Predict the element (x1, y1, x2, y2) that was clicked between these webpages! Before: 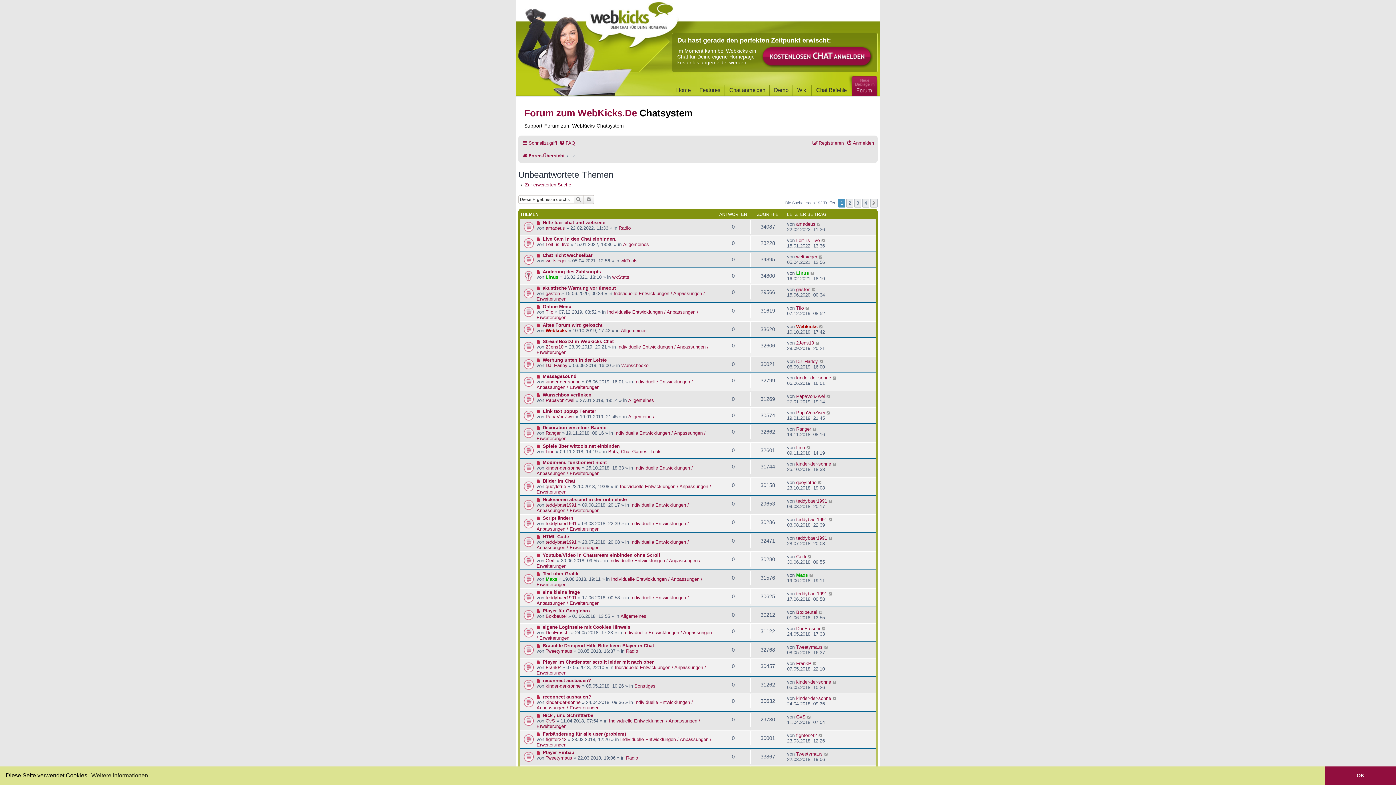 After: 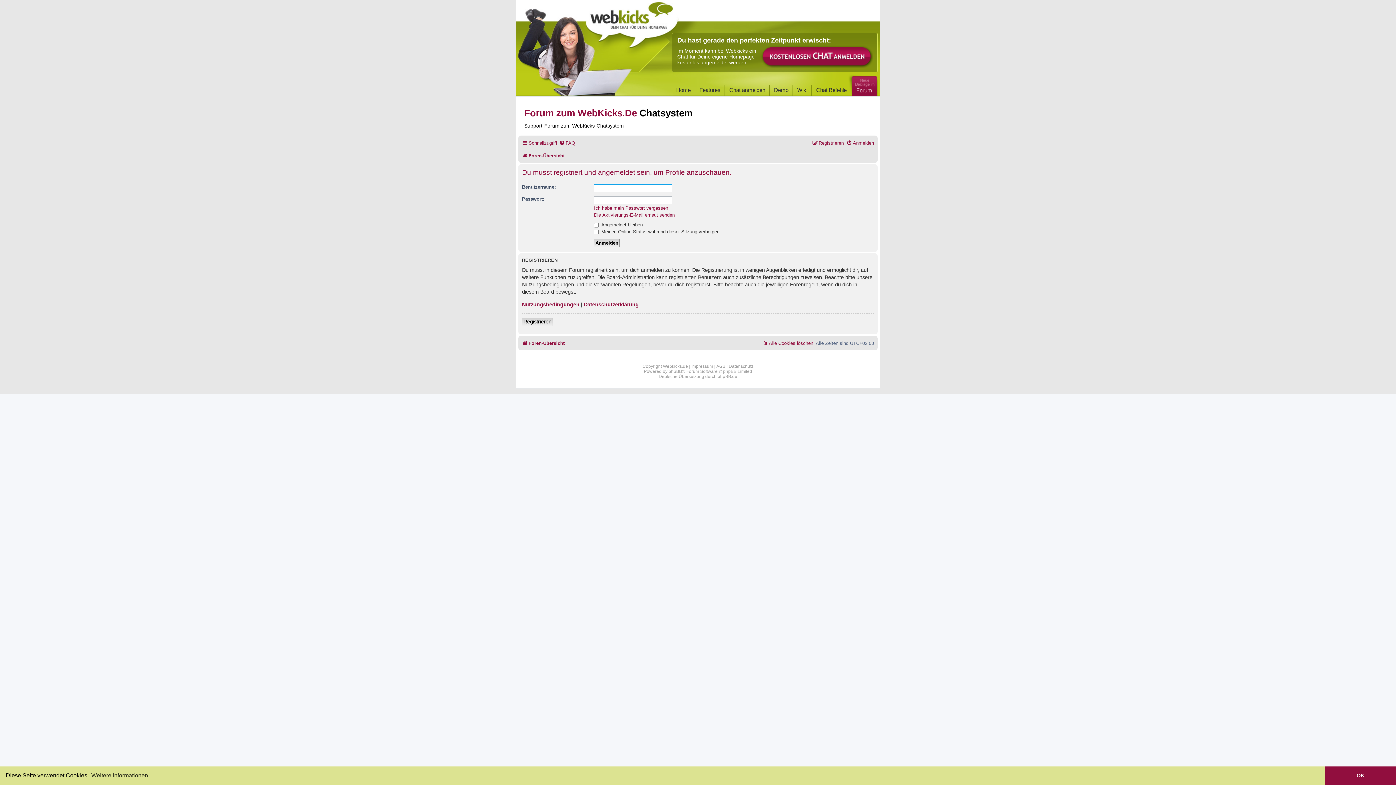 Action: label: teddybaer1991 bbox: (796, 517, 827, 522)